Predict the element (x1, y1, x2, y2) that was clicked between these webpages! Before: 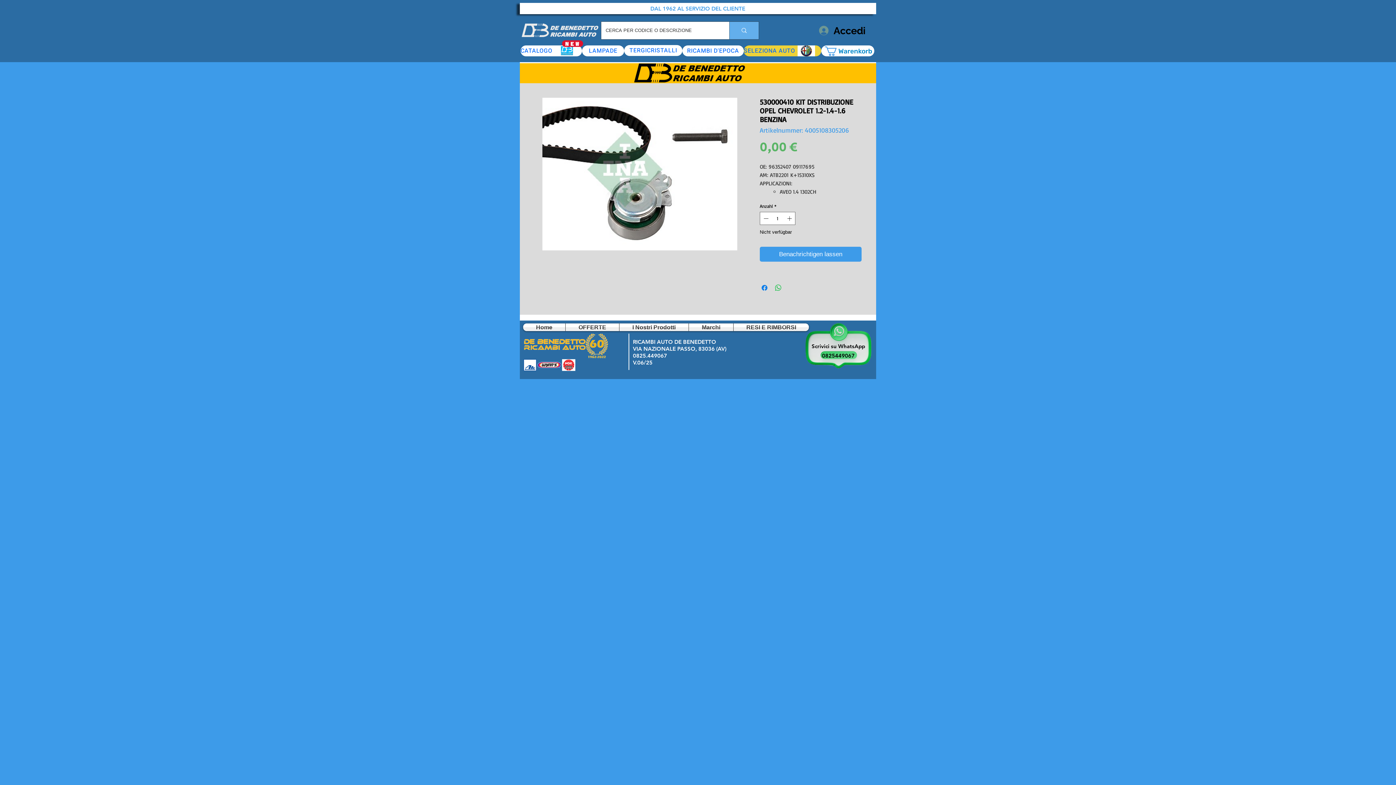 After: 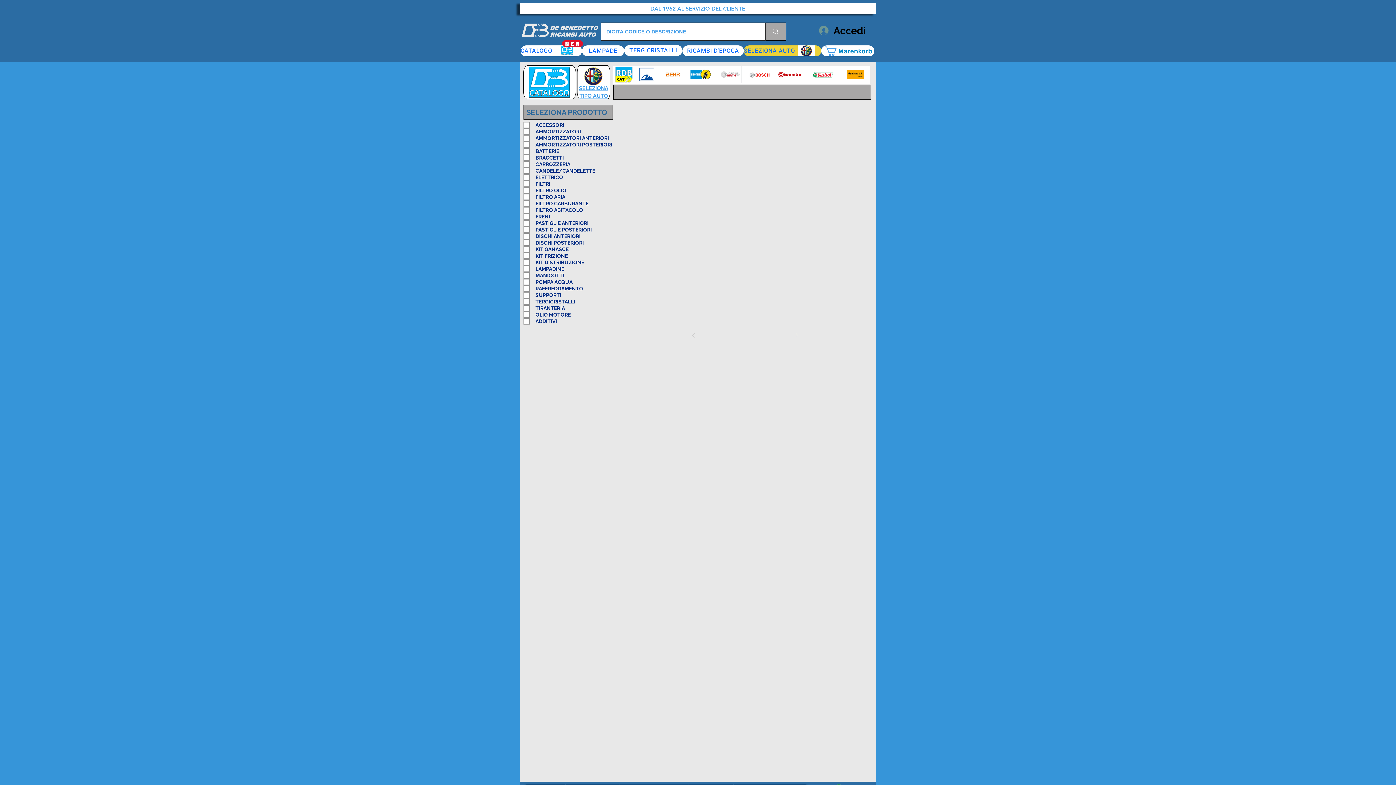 Action: bbox: (520, 45, 582, 56) label:    CATALOGO